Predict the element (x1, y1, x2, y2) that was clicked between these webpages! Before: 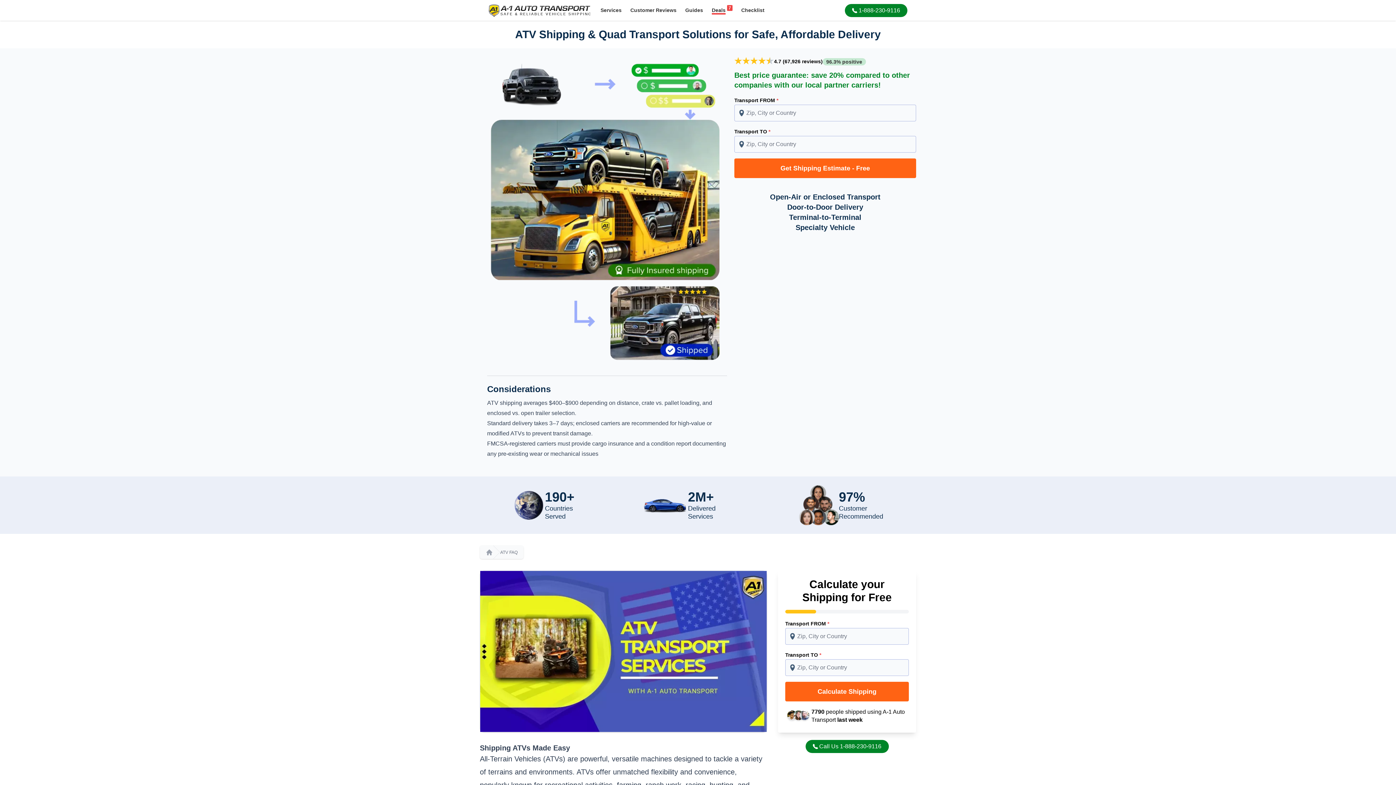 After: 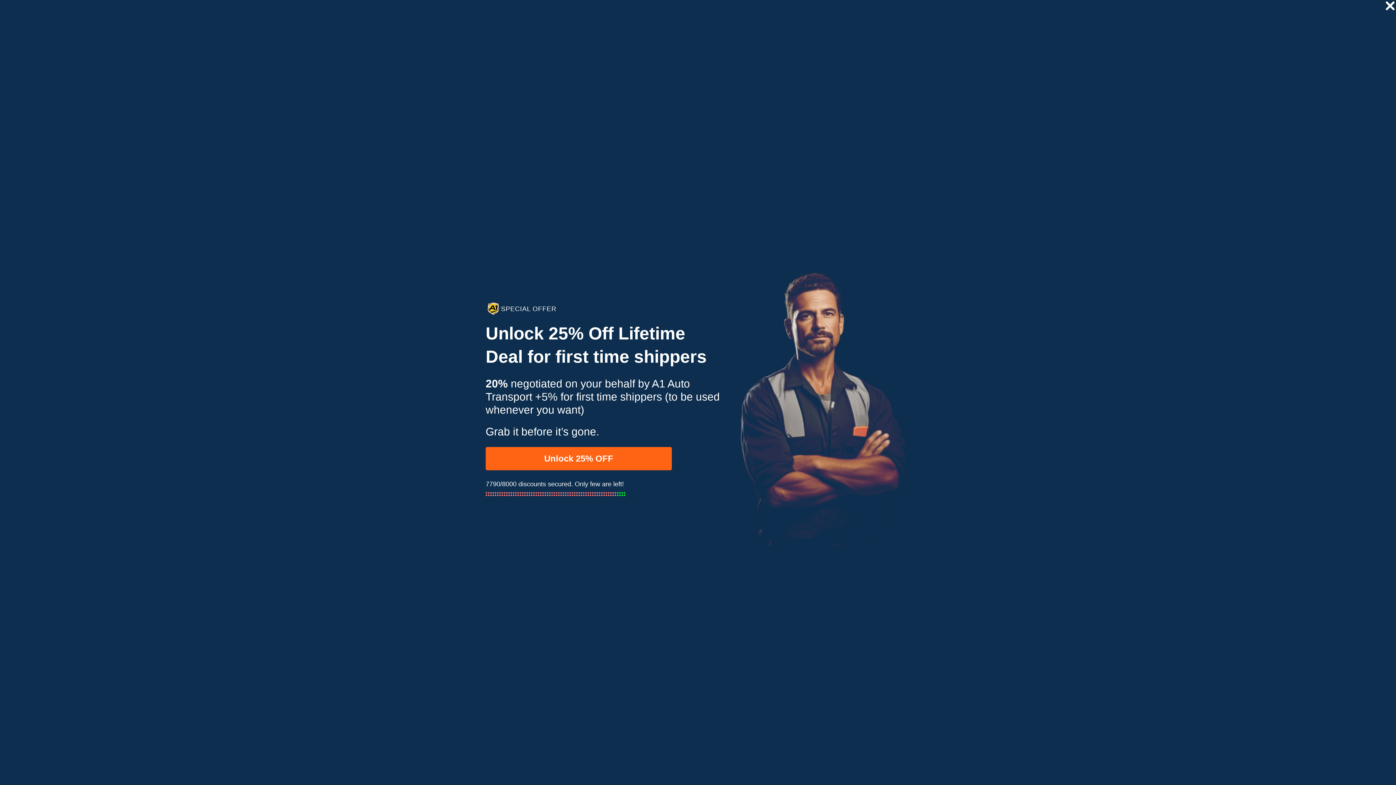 Action: label: Call Us 1-888-230-9116 bbox: (805, 740, 888, 753)